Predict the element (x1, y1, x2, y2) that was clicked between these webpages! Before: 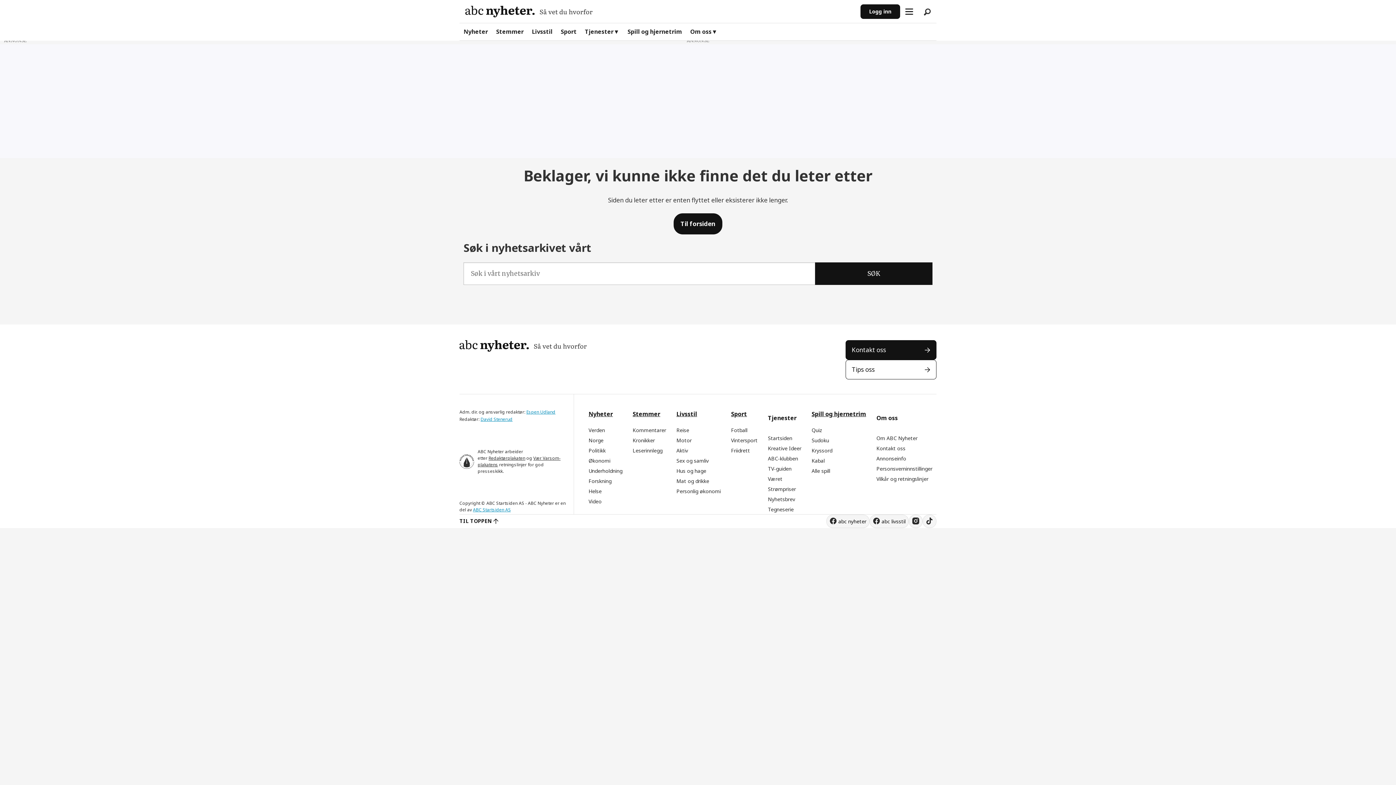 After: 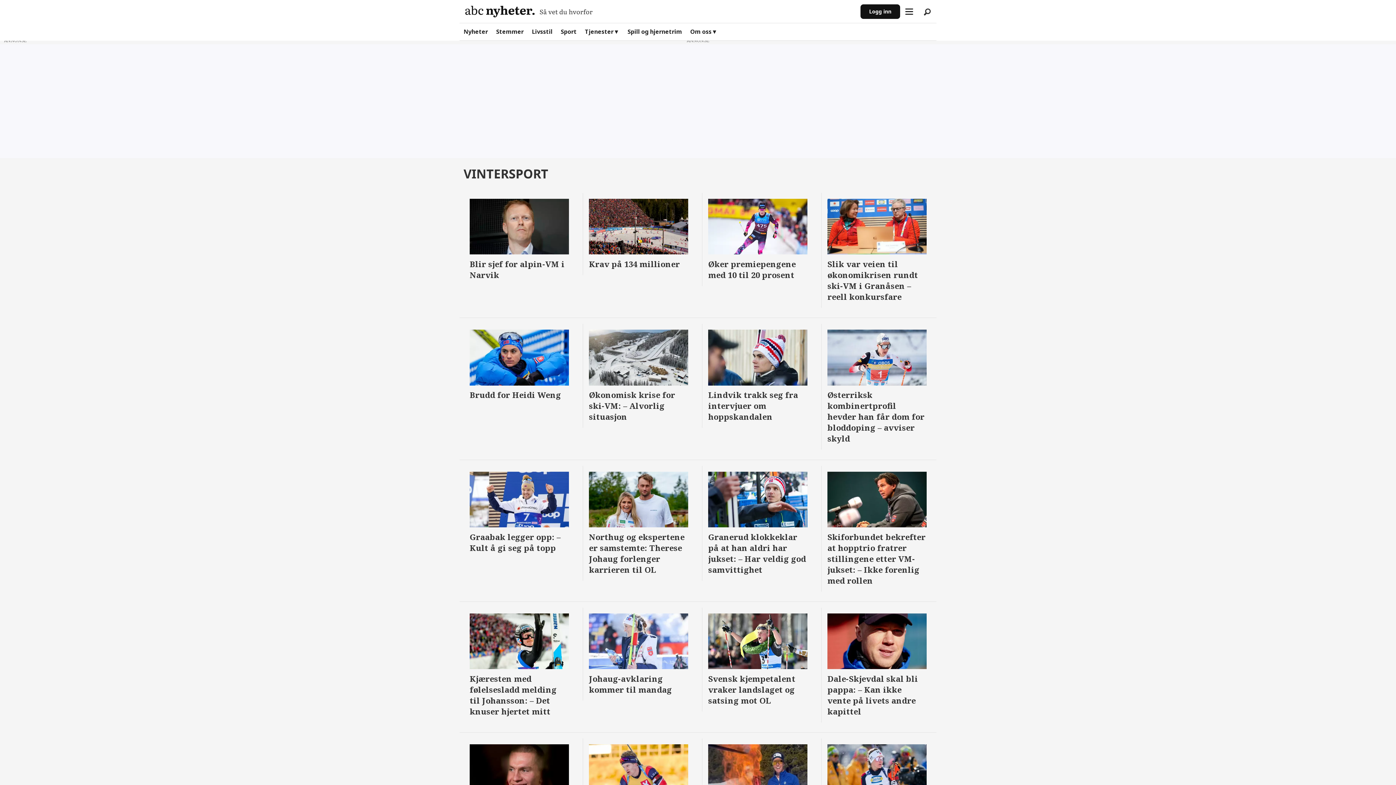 Action: label: Vintersport bbox: (731, 437, 757, 443)